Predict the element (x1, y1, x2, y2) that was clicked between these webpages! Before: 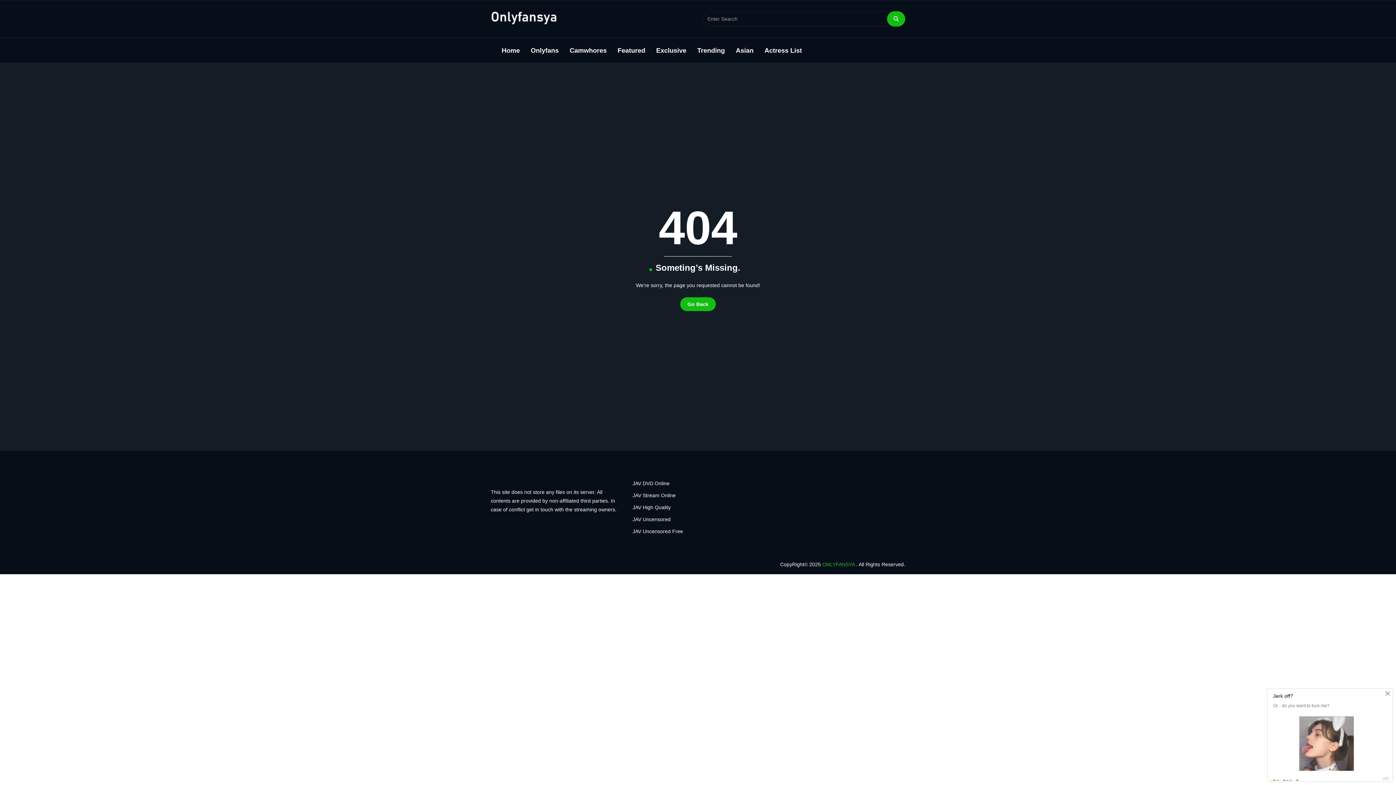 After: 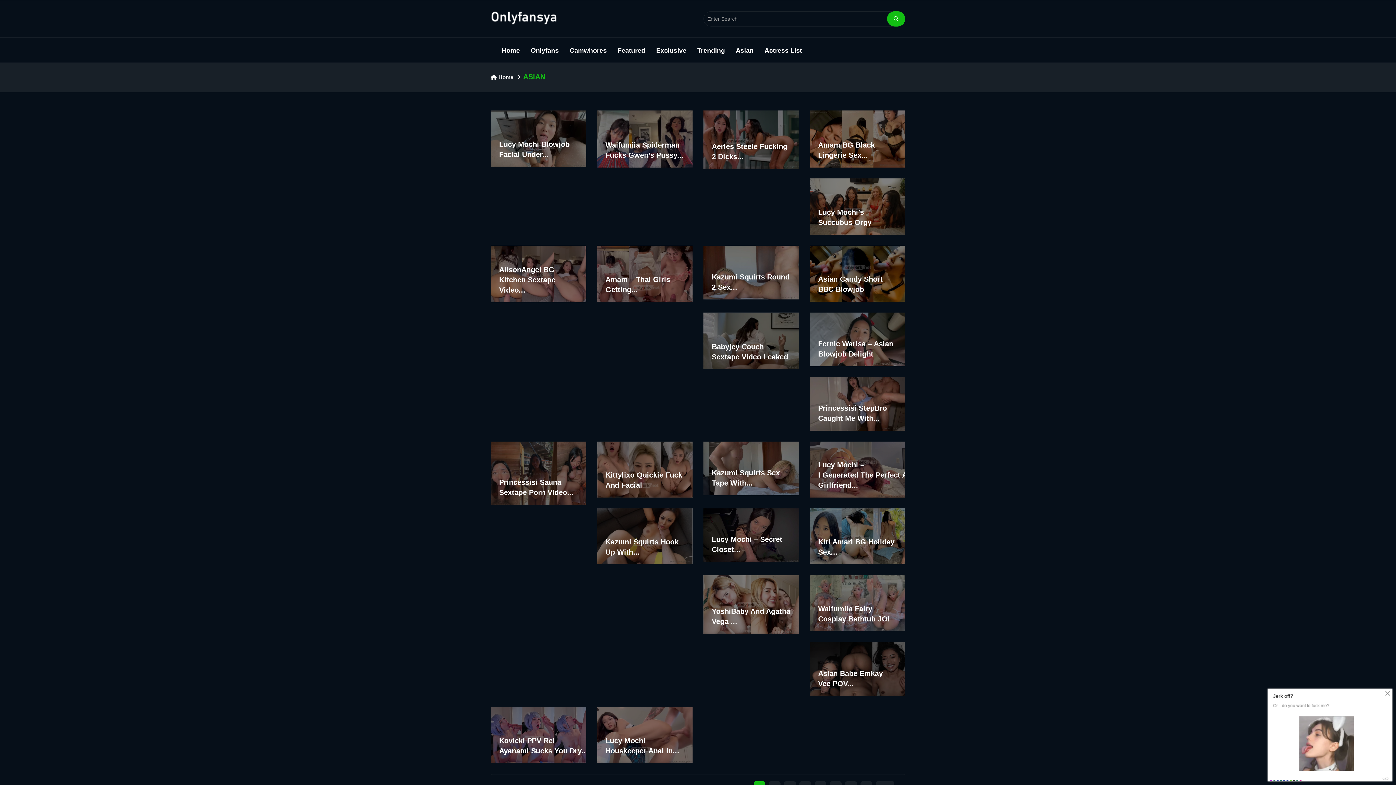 Action: label: Asian bbox: (730, 37, 759, 63)